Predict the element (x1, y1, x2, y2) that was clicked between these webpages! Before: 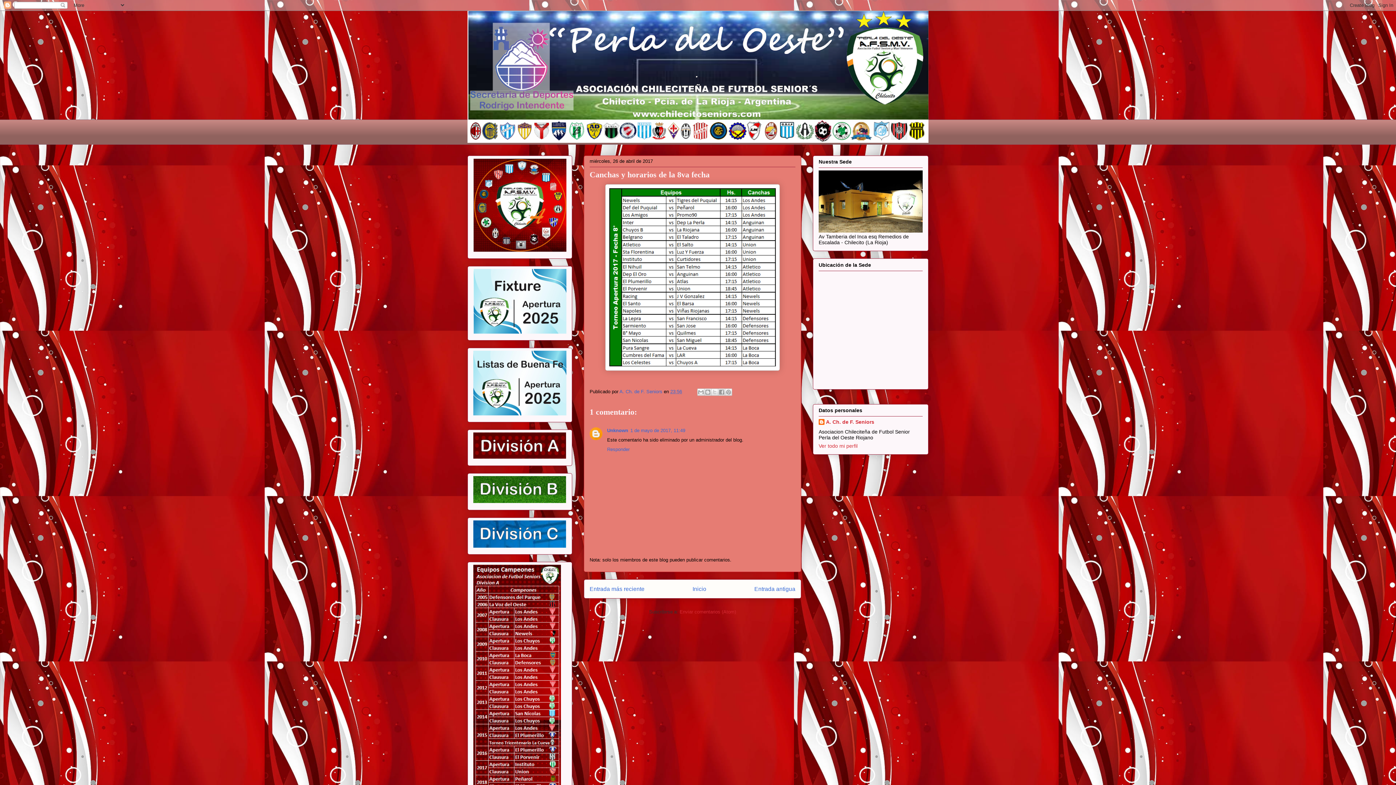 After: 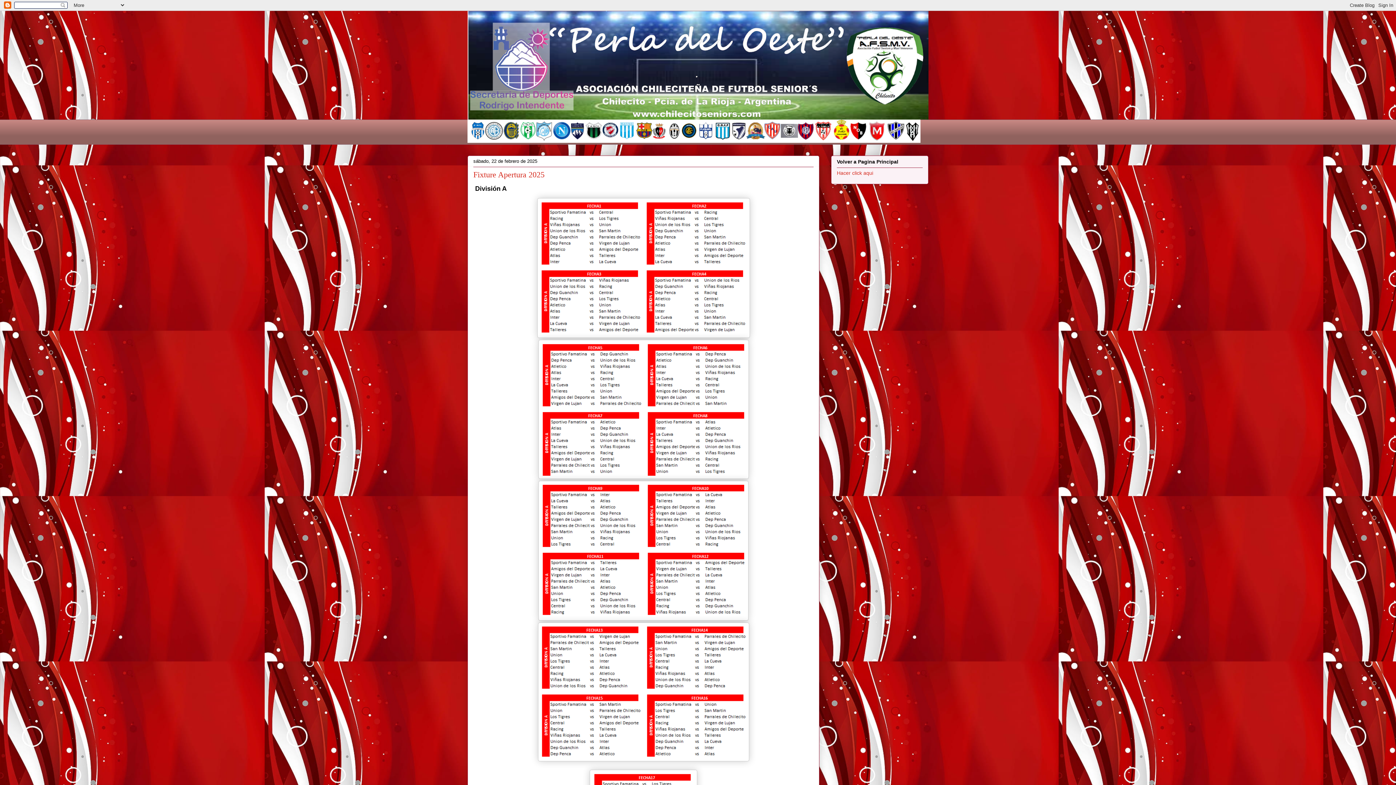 Action: bbox: (473, 329, 566, 334)